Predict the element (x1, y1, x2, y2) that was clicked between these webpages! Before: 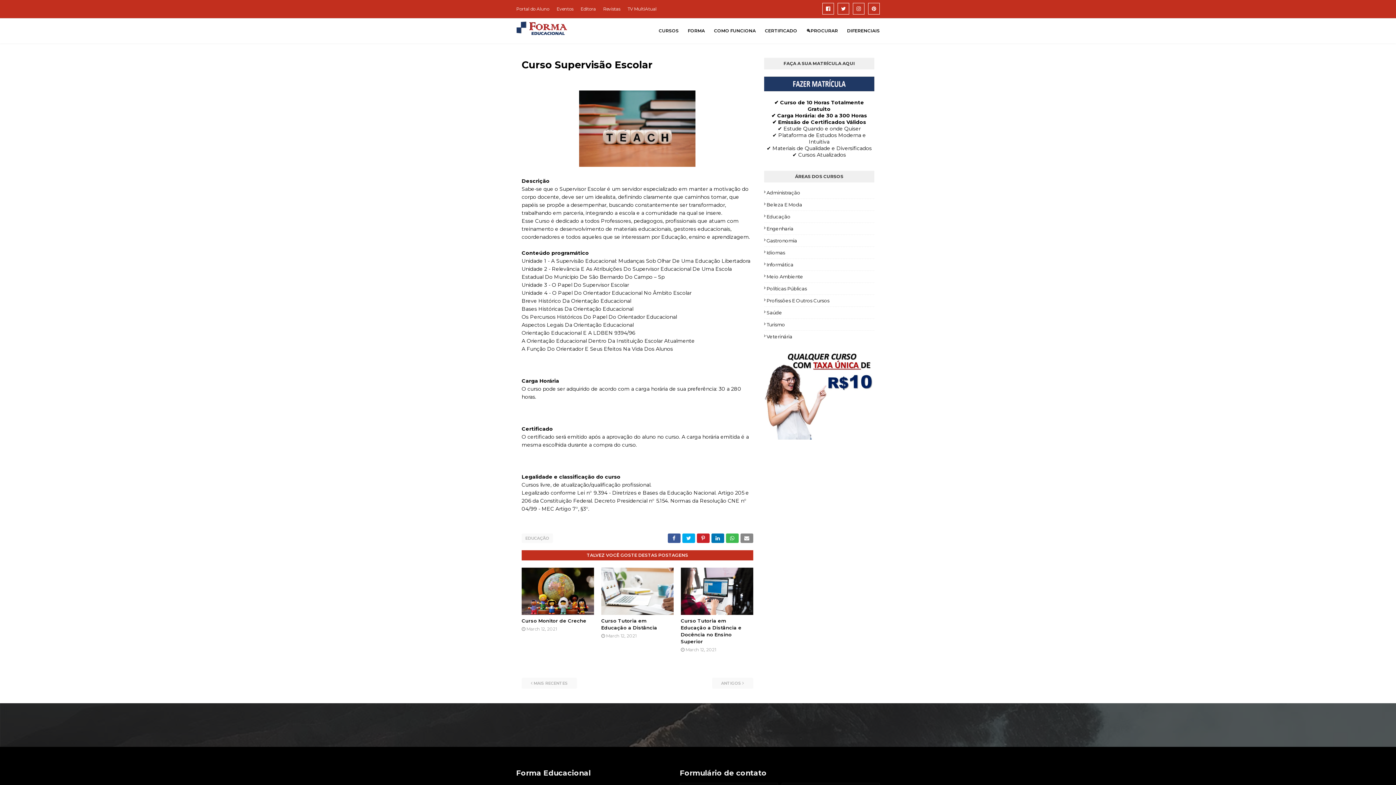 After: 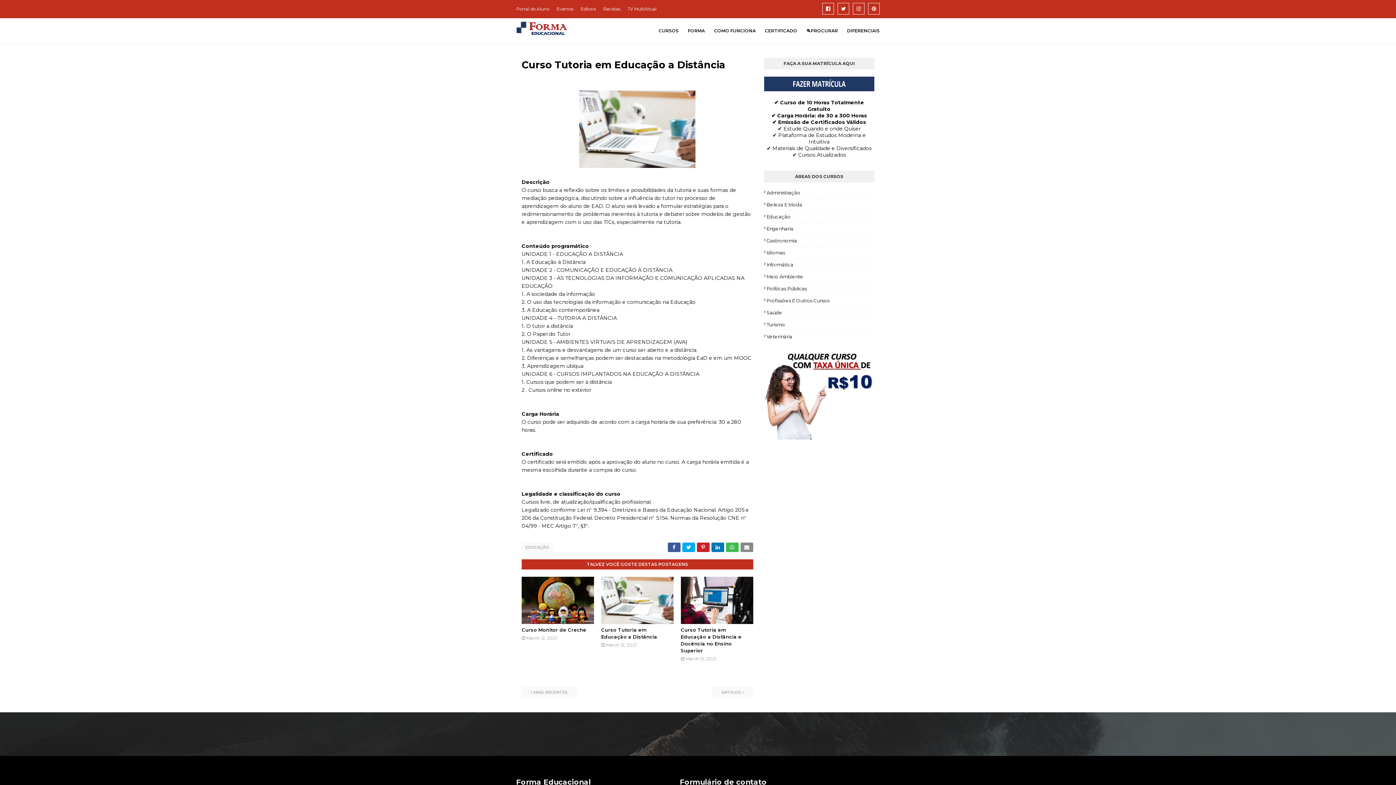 Action: bbox: (601, 568, 673, 615)